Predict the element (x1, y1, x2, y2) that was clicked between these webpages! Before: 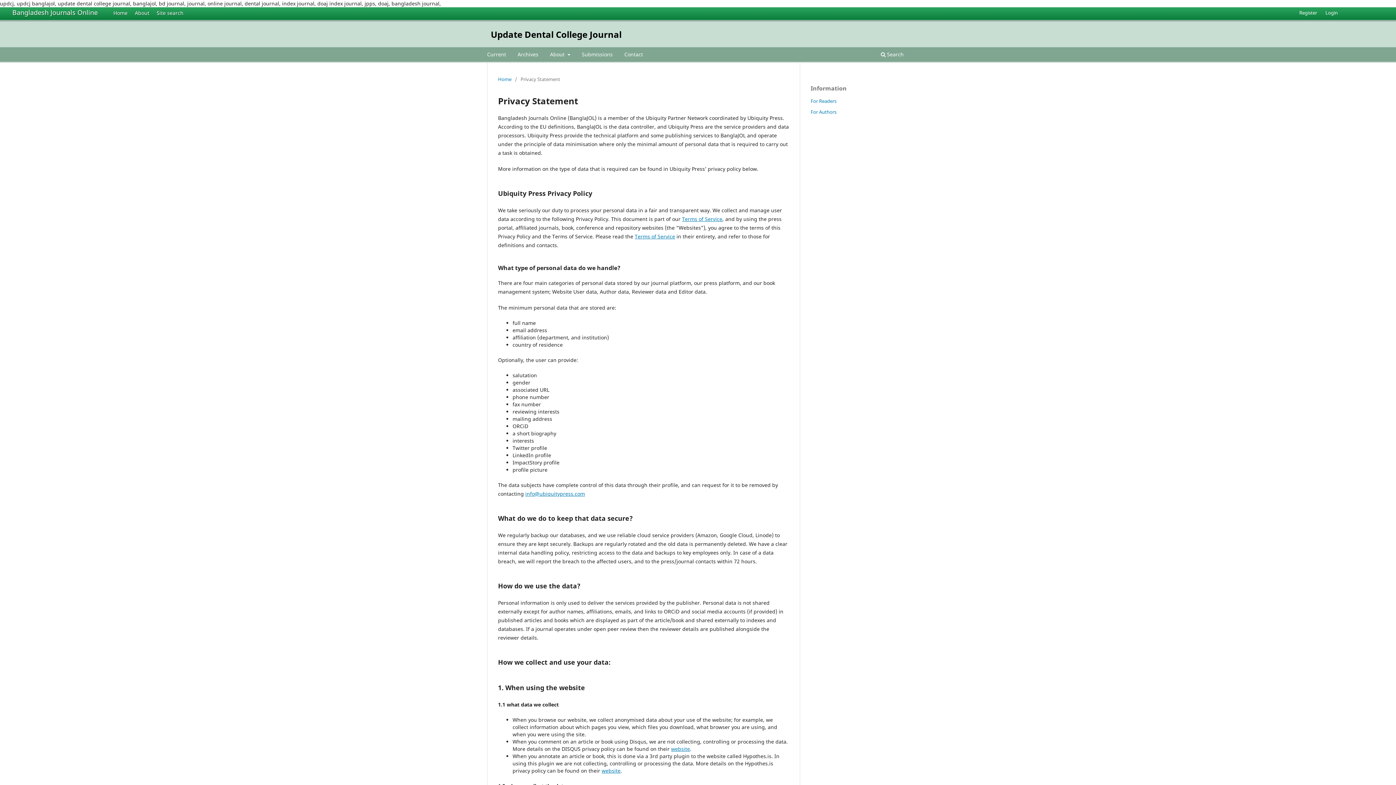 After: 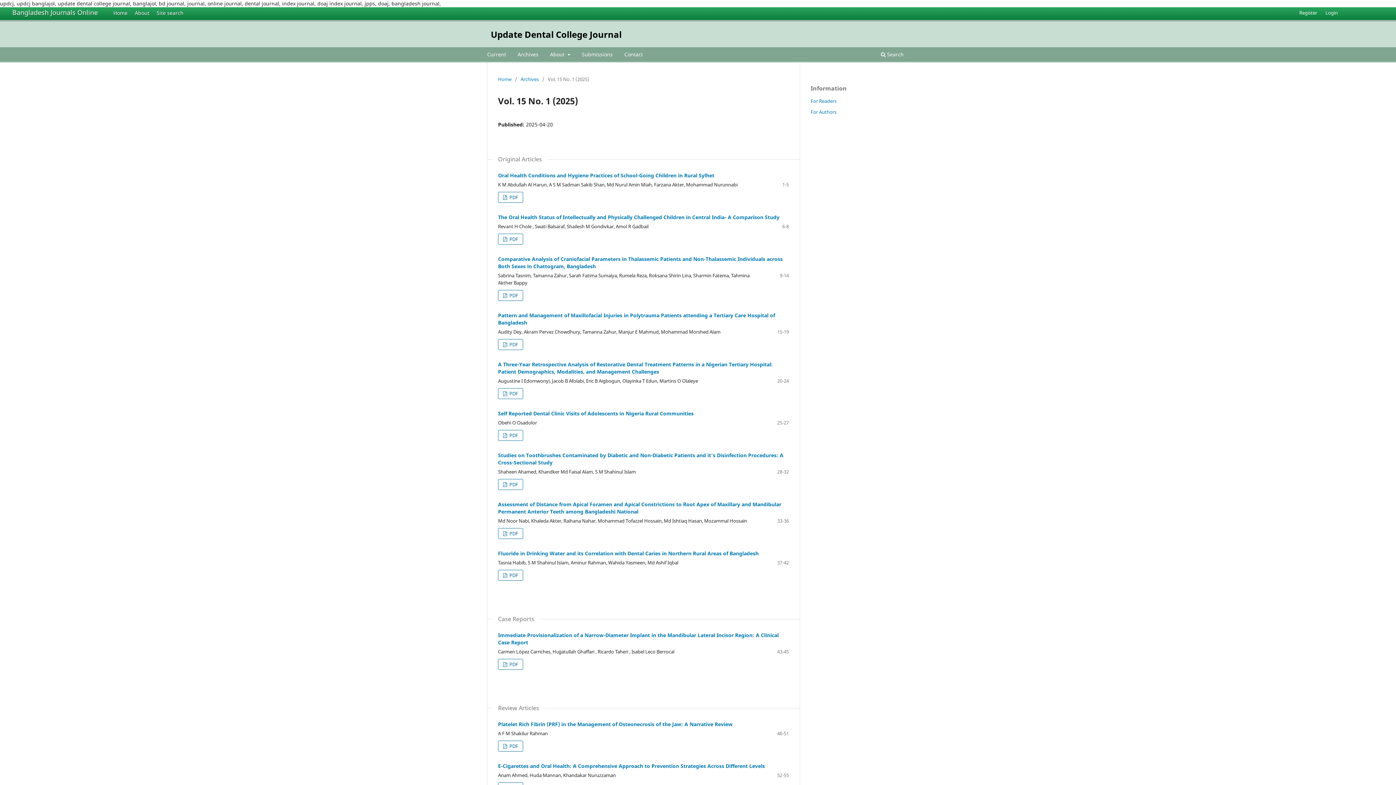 Action: label: Current bbox: (484, 49, 508, 61)